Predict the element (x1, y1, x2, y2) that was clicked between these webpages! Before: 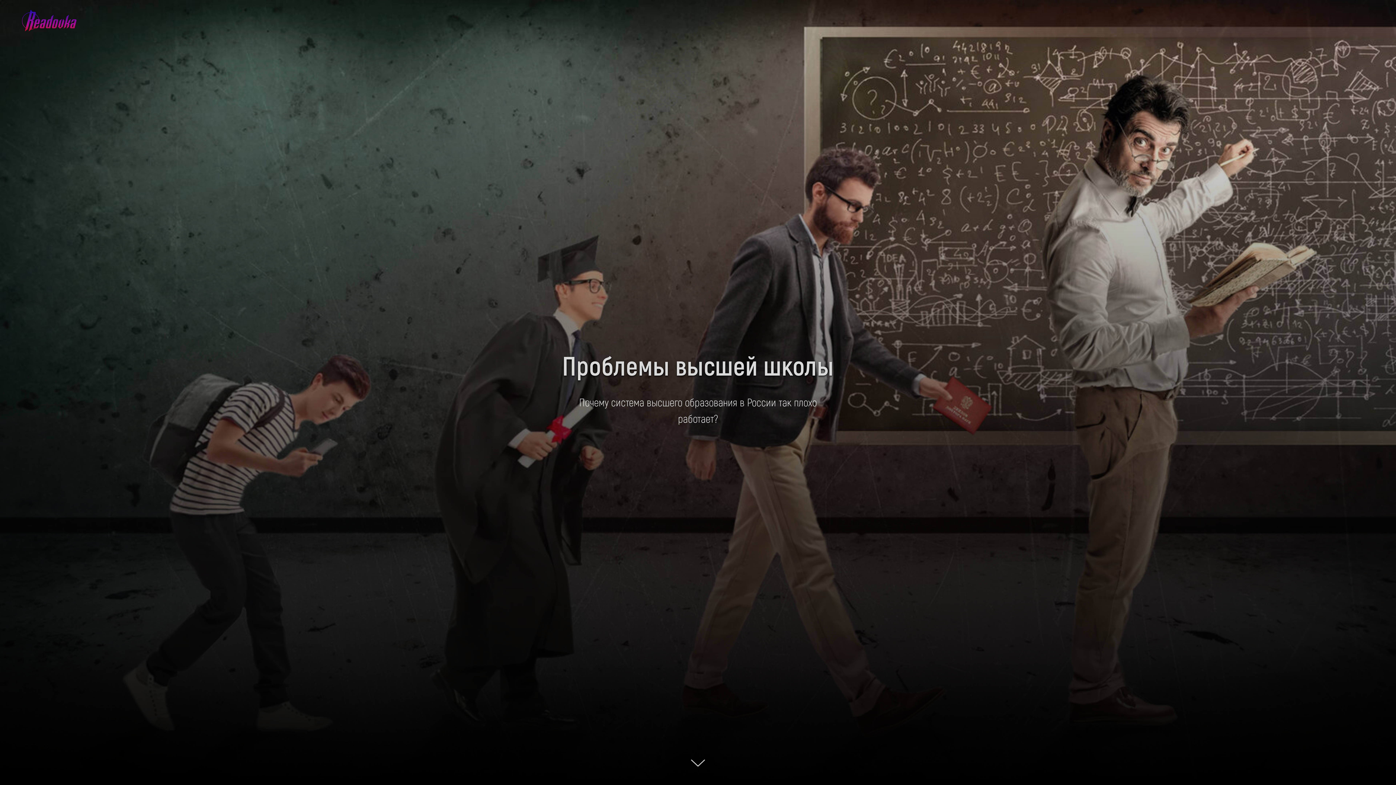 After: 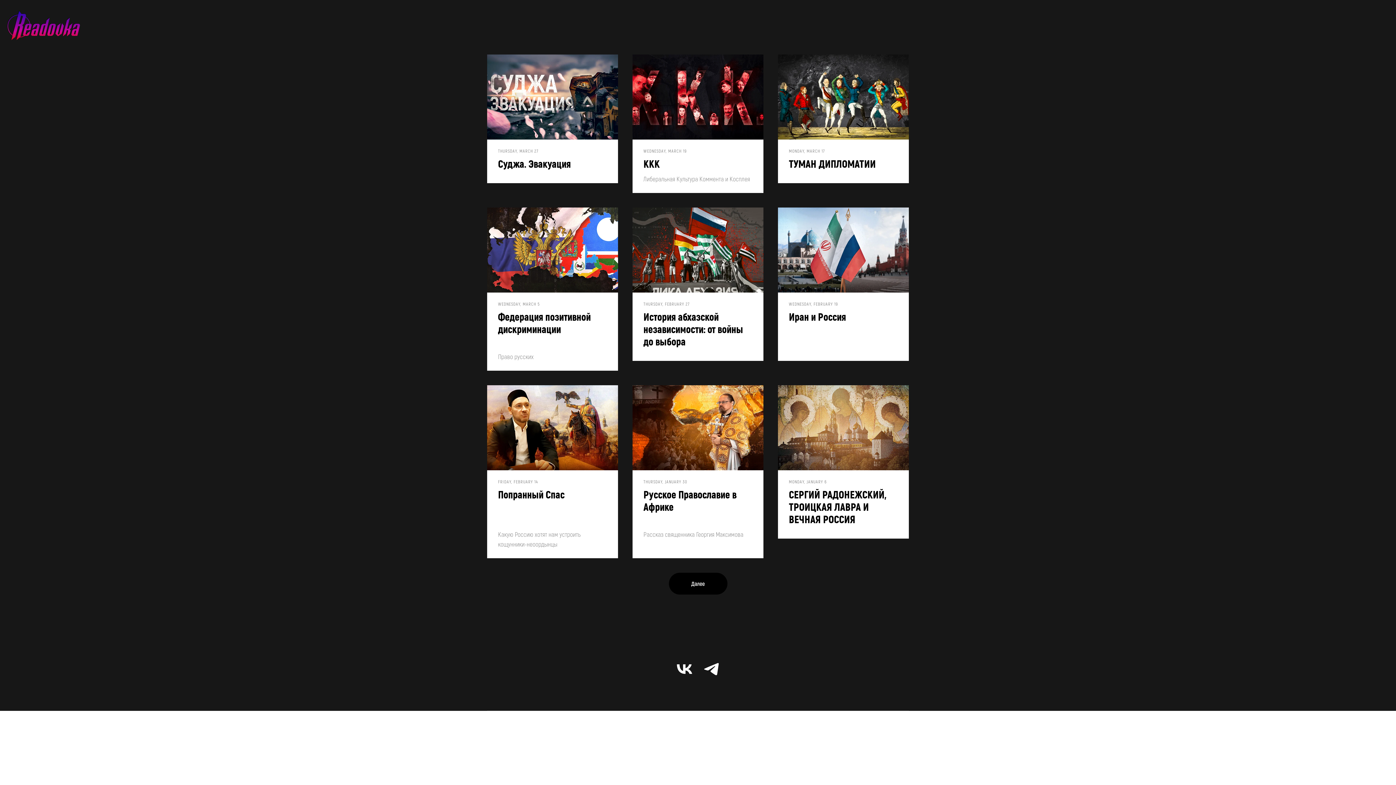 Action: bbox: (18, 28, 80, 34)